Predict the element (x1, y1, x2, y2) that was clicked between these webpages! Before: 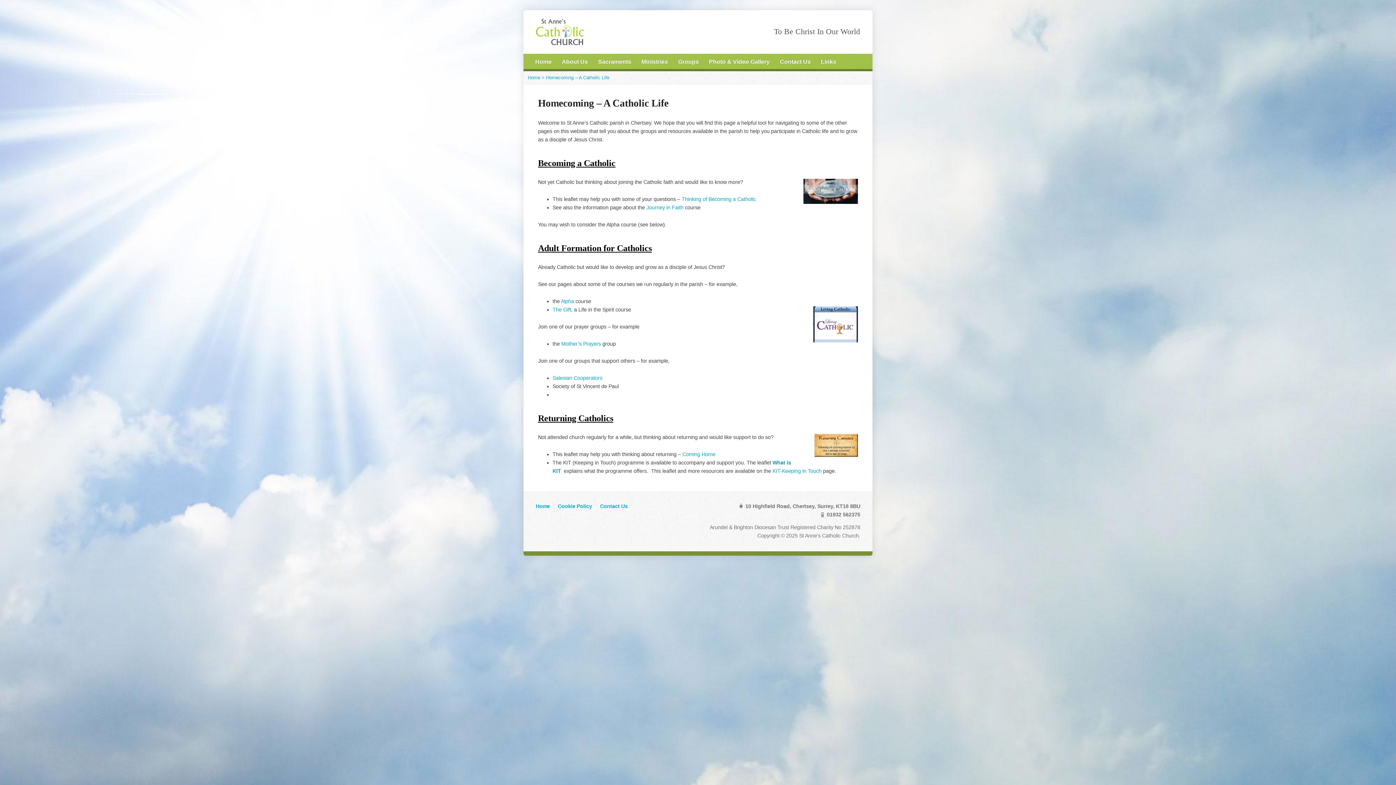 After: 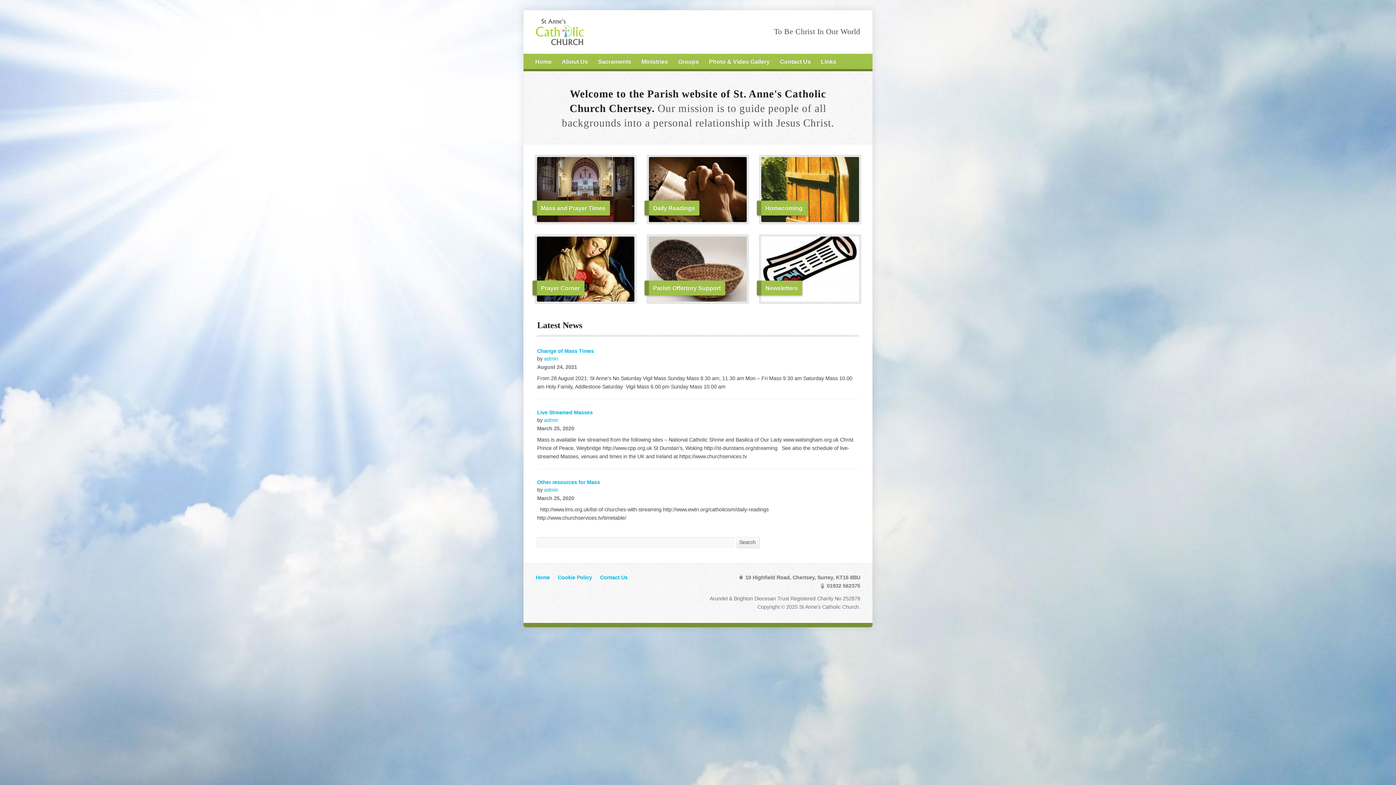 Action: bbox: (536, 39, 584, 45)